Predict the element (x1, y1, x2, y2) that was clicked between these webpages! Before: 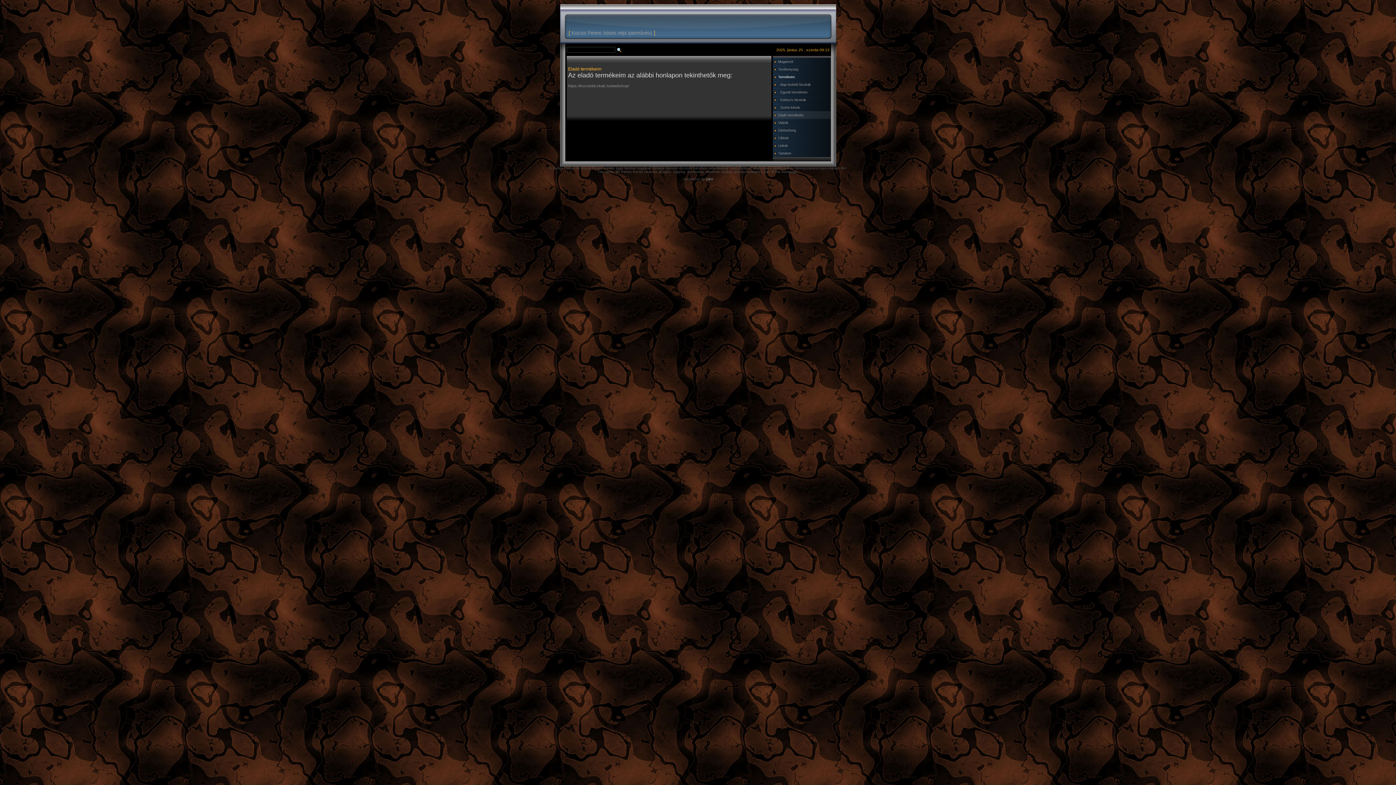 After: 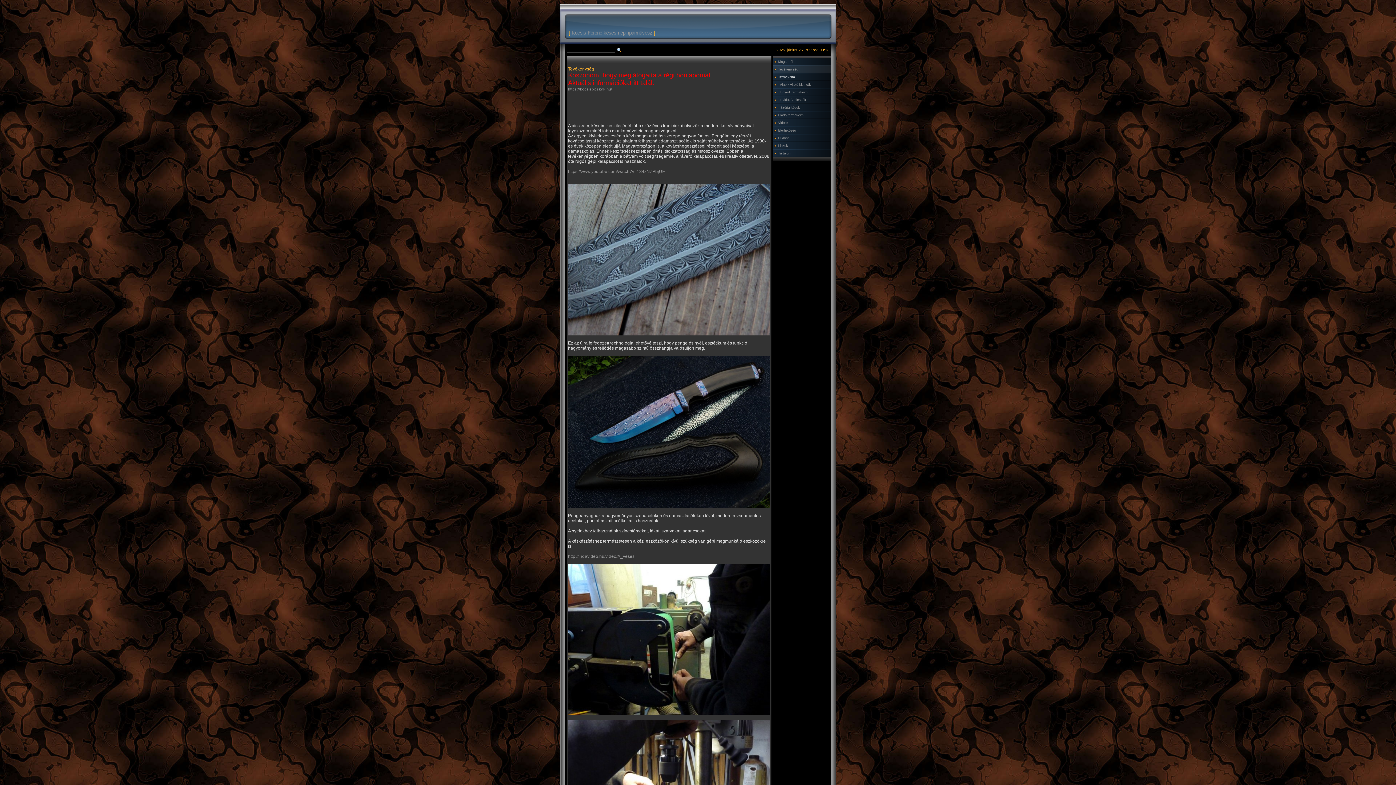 Action: bbox: (778, 67, 798, 71) label: Tevékenység